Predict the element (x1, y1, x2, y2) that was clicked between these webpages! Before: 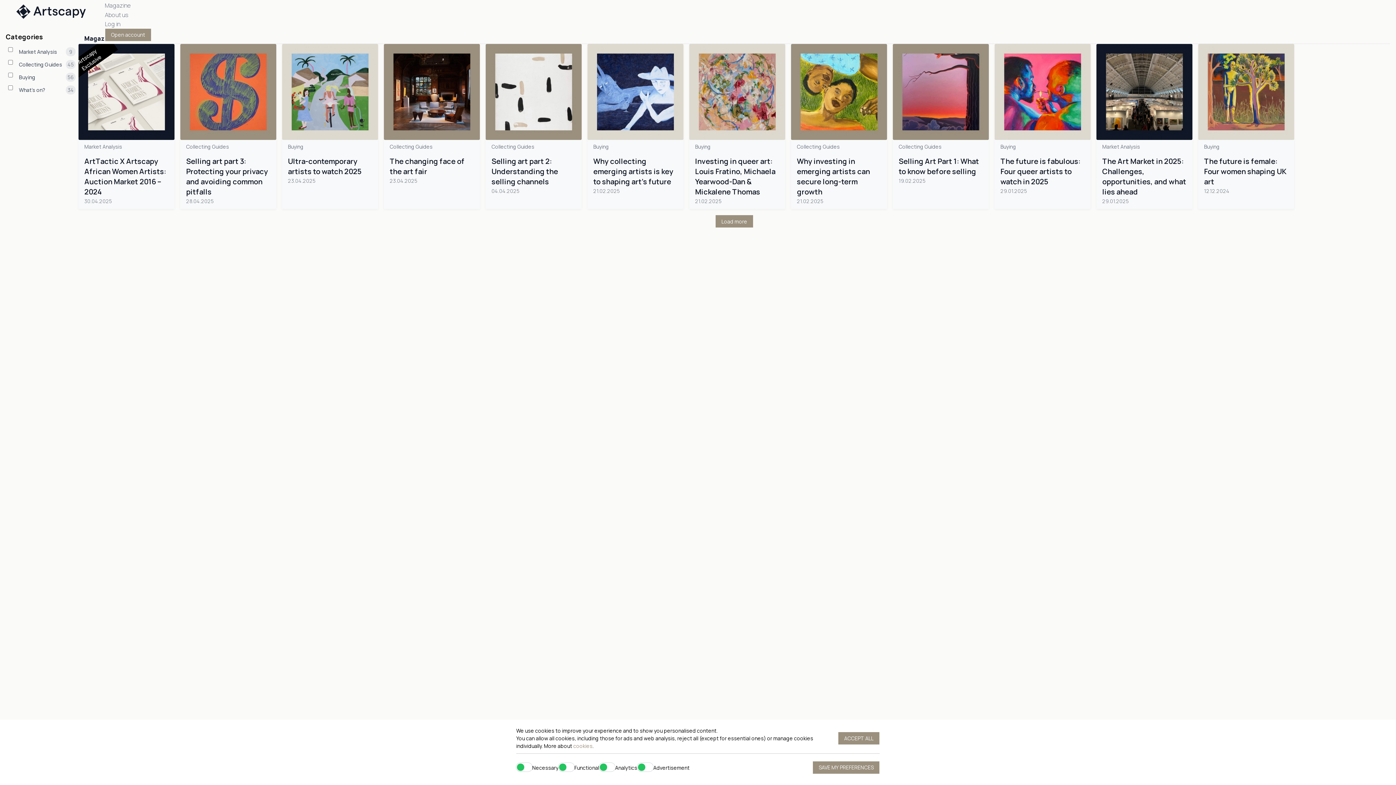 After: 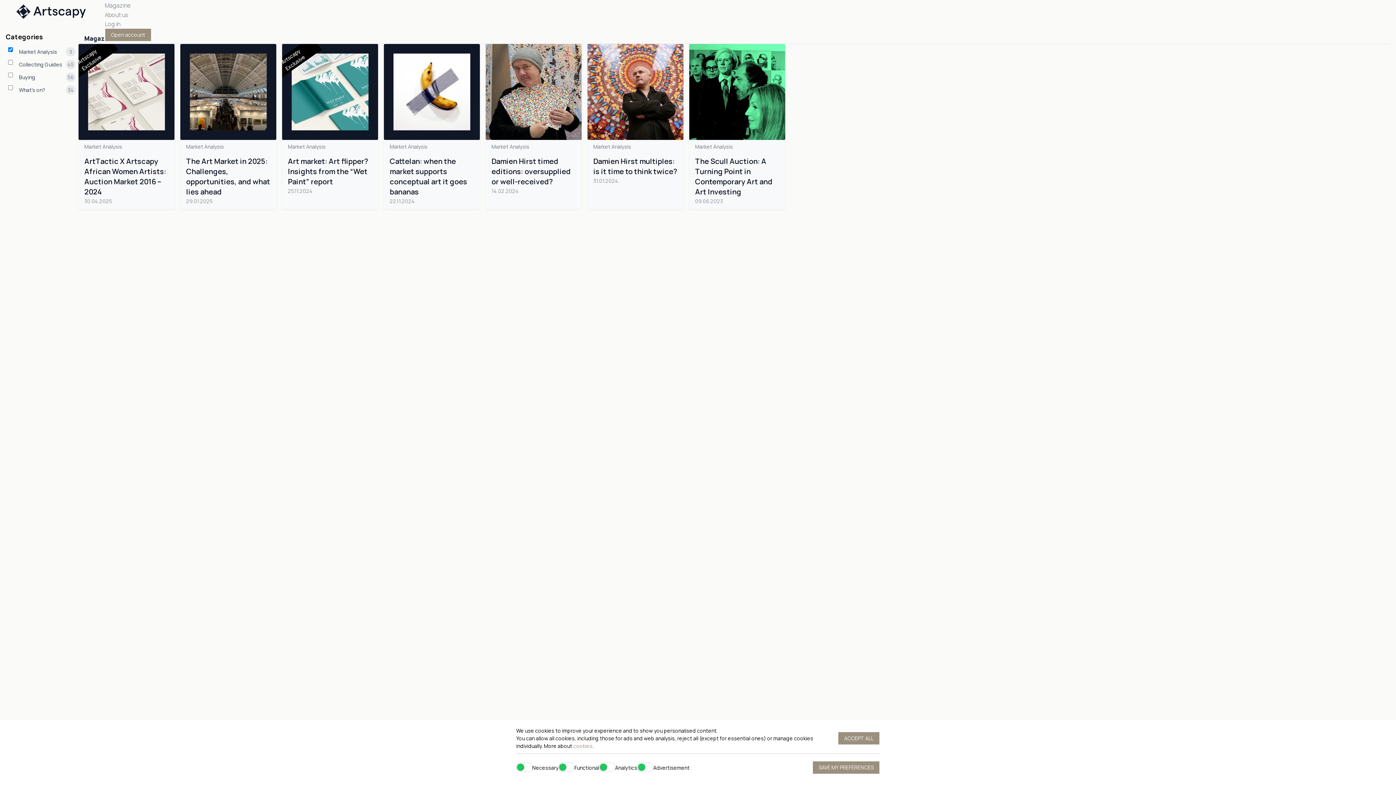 Action: label: Market Analysis bbox: (1102, 143, 1140, 150)